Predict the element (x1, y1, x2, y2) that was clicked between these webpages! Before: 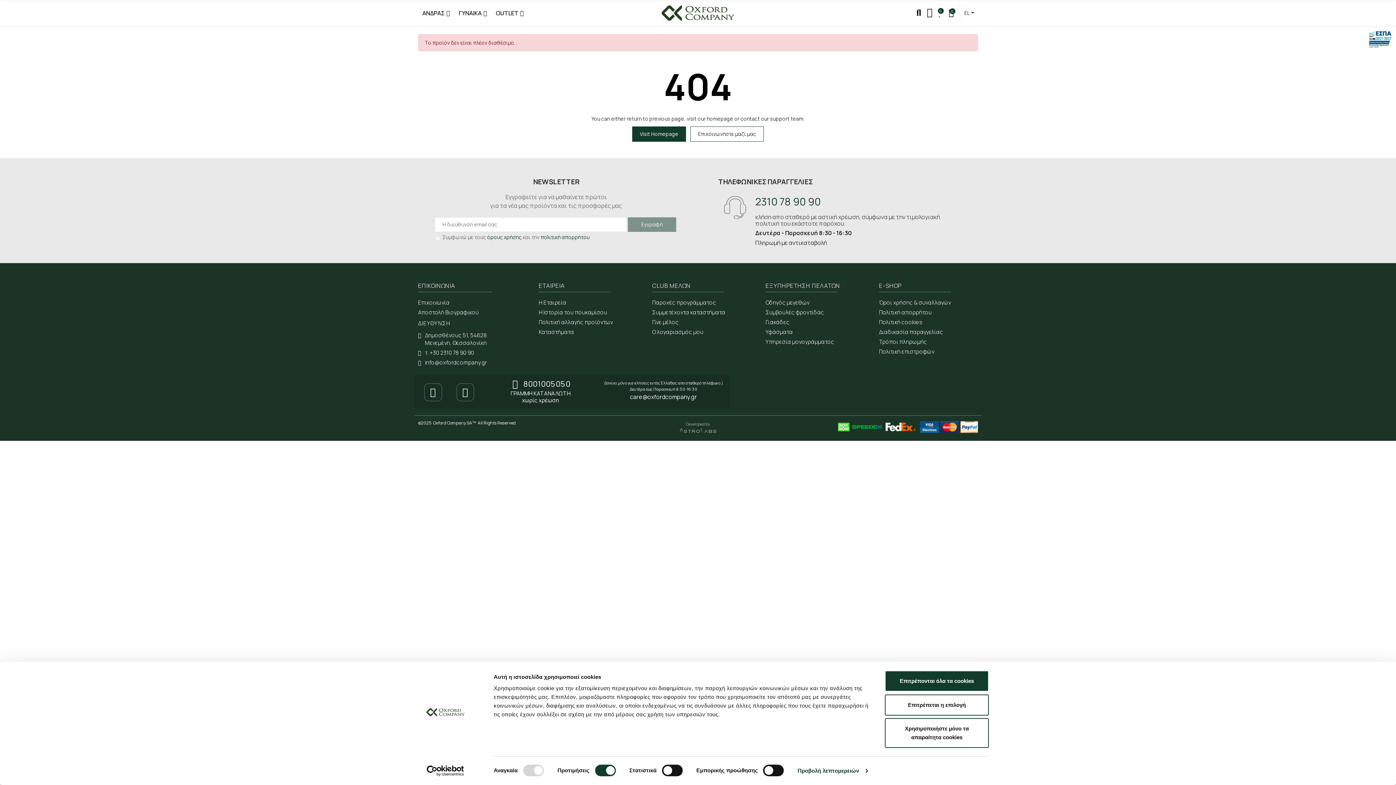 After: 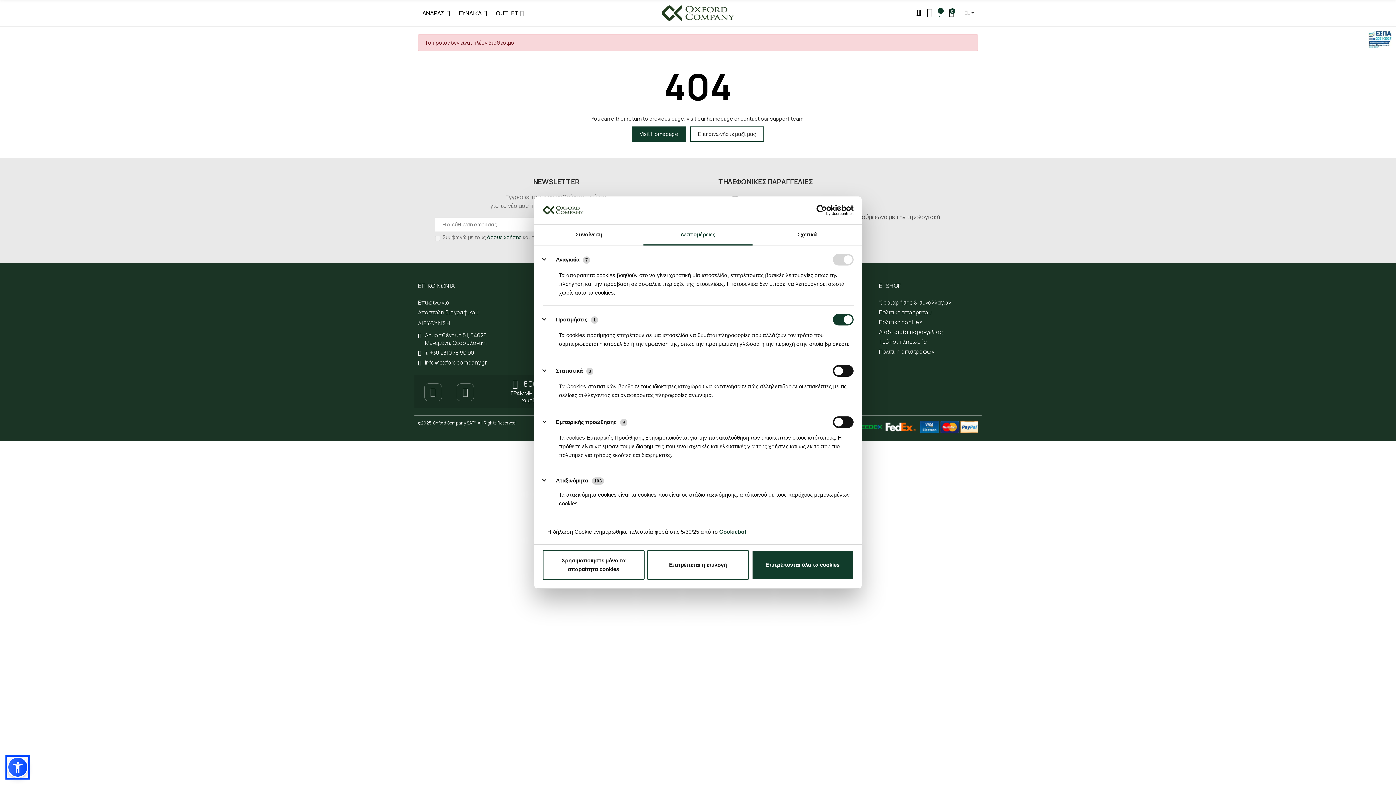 Action: label: Προβολή λεπτομερειών bbox: (797, 765, 867, 776)